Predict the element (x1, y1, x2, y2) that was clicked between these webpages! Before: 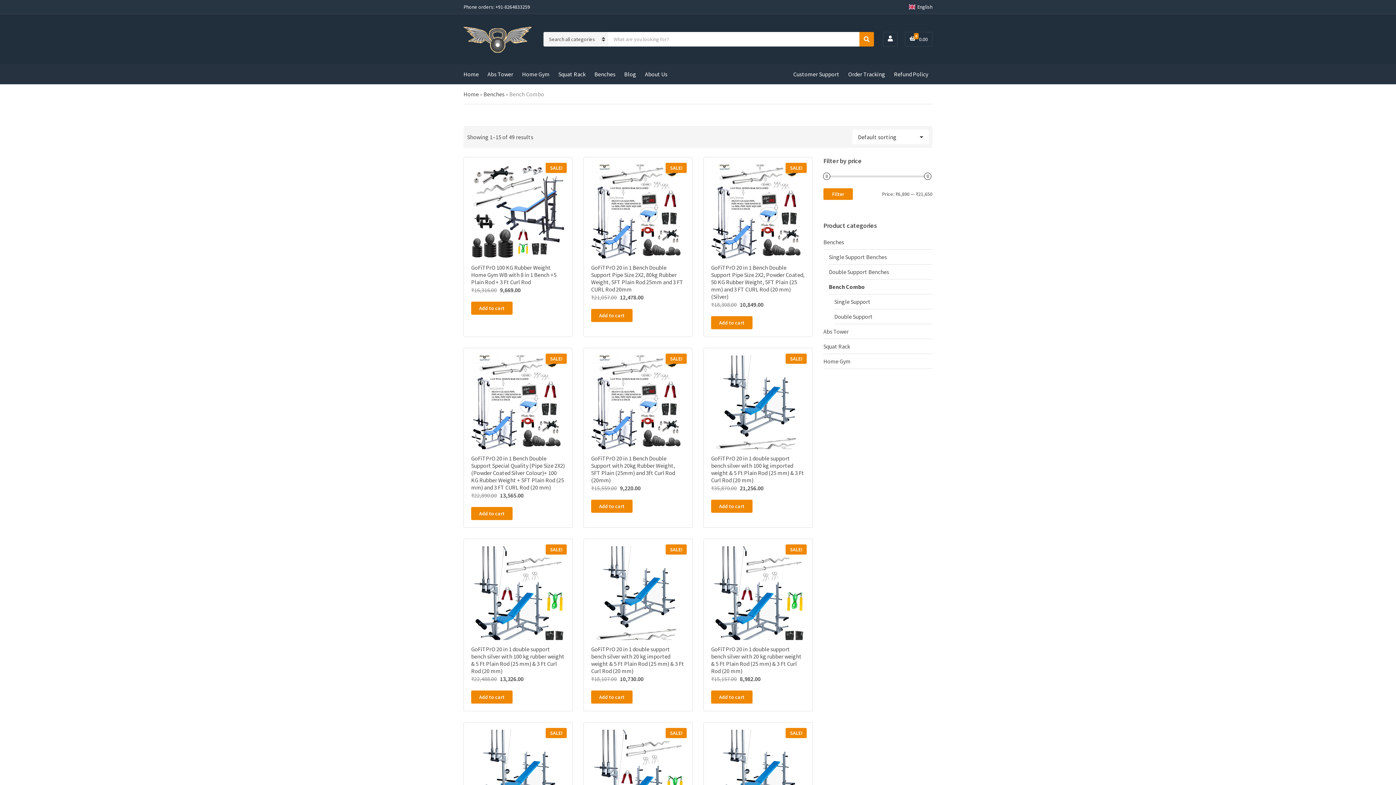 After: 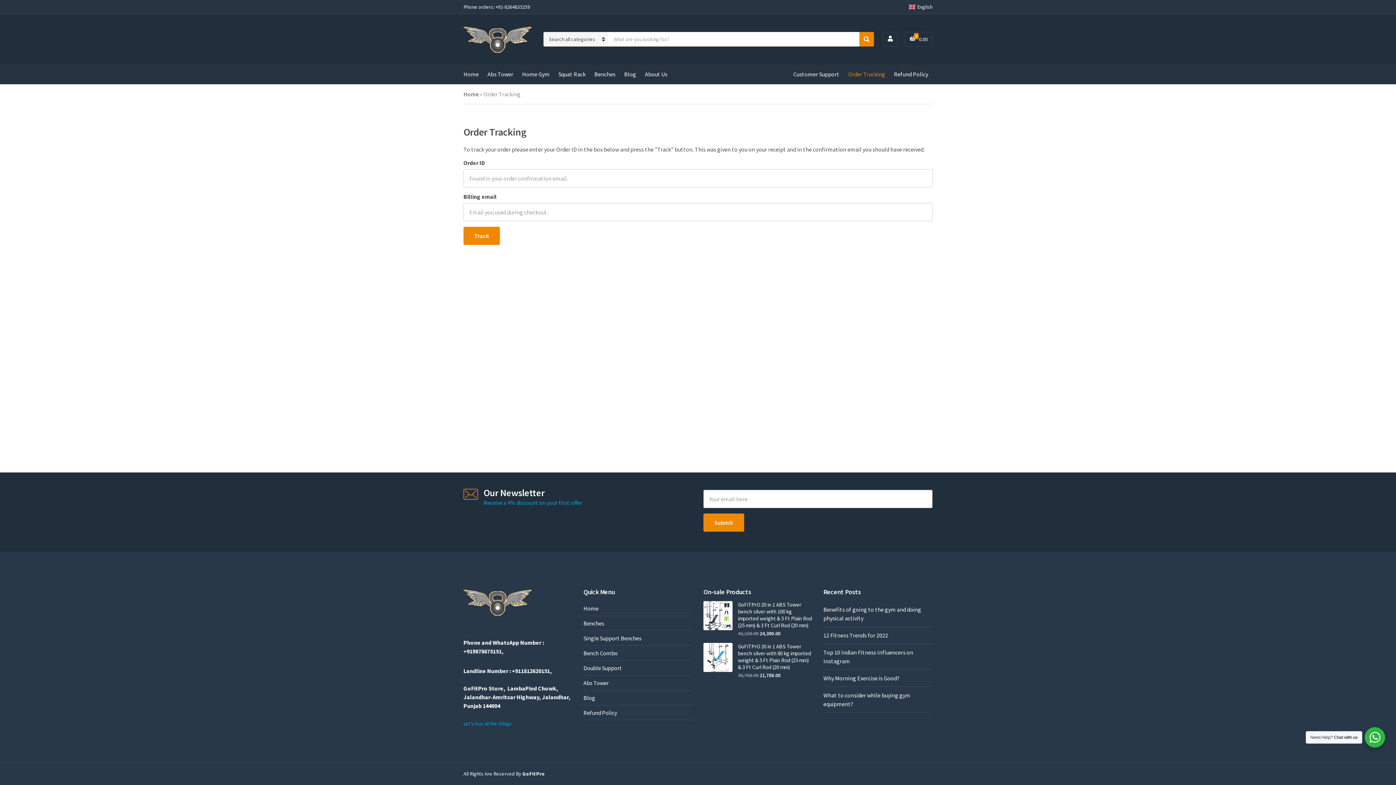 Action: label: Order Tracking bbox: (848, 64, 885, 84)